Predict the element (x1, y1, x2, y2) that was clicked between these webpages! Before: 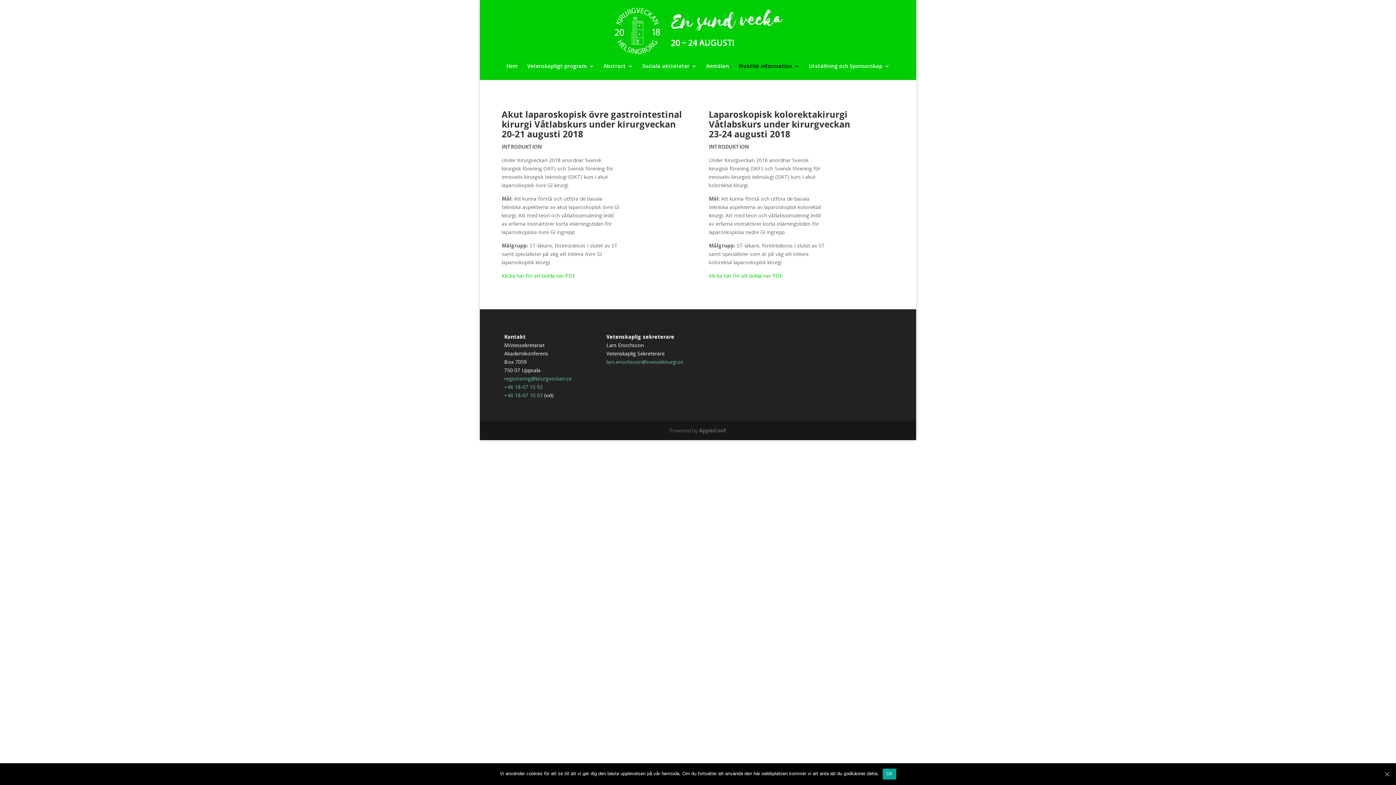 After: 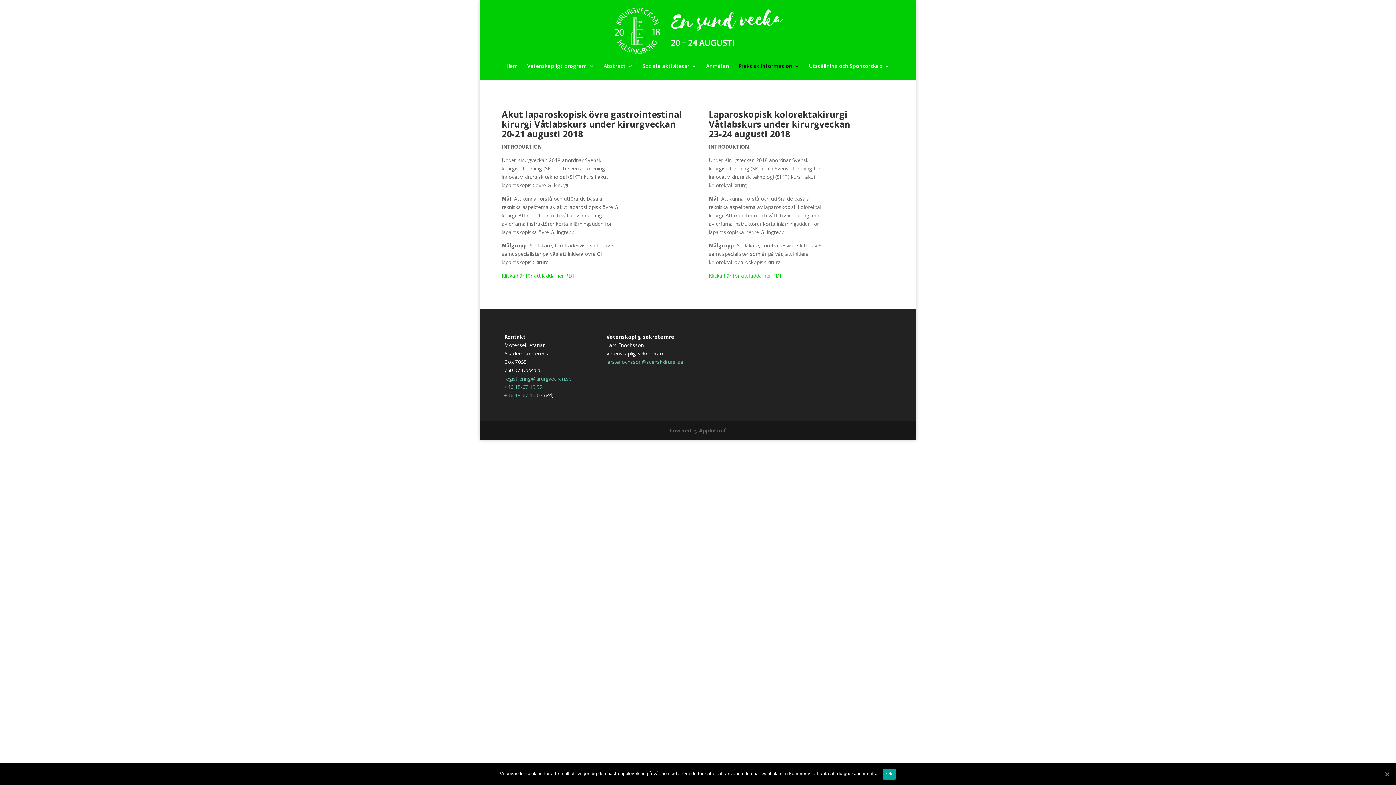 Action: bbox: (606, 358, 683, 365) label: lars.enochsson@svenskkirurgi.se